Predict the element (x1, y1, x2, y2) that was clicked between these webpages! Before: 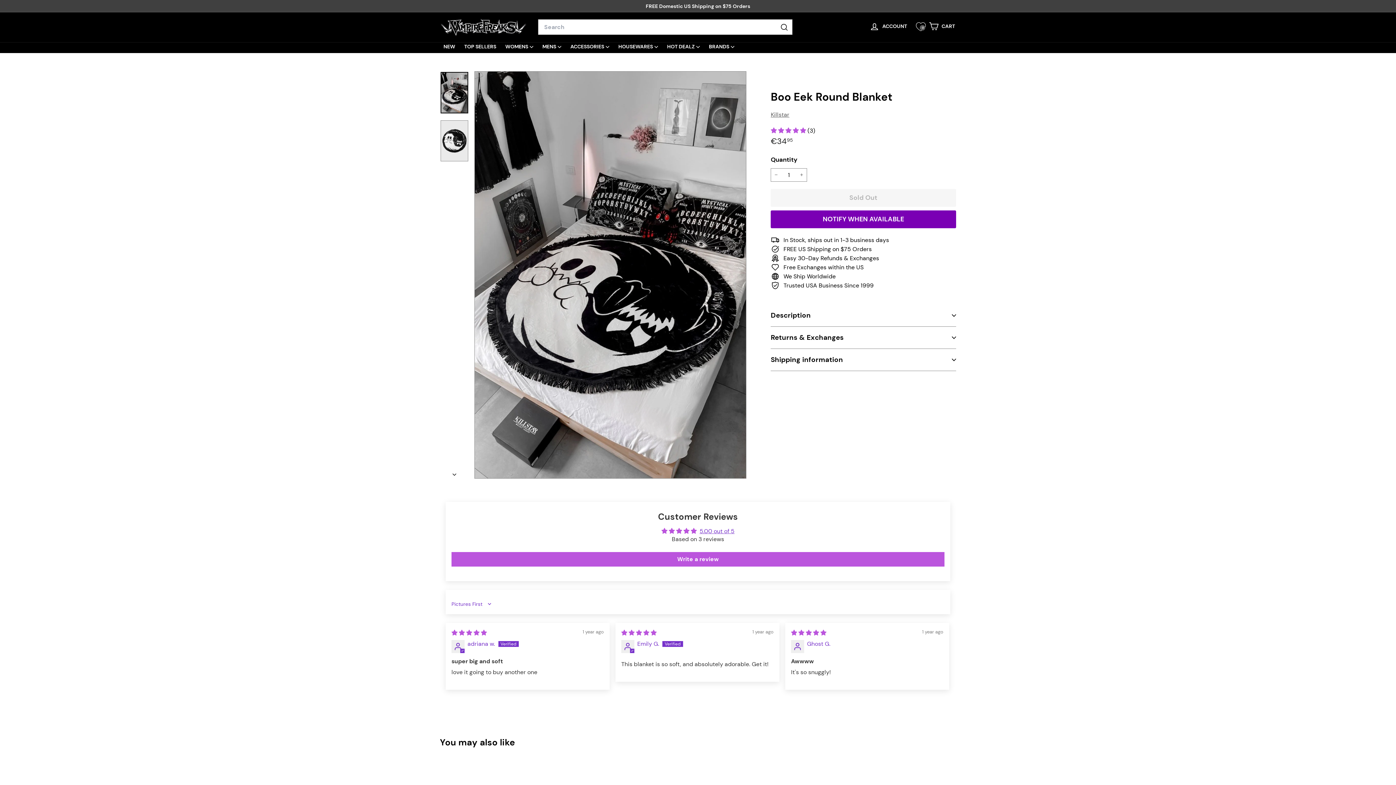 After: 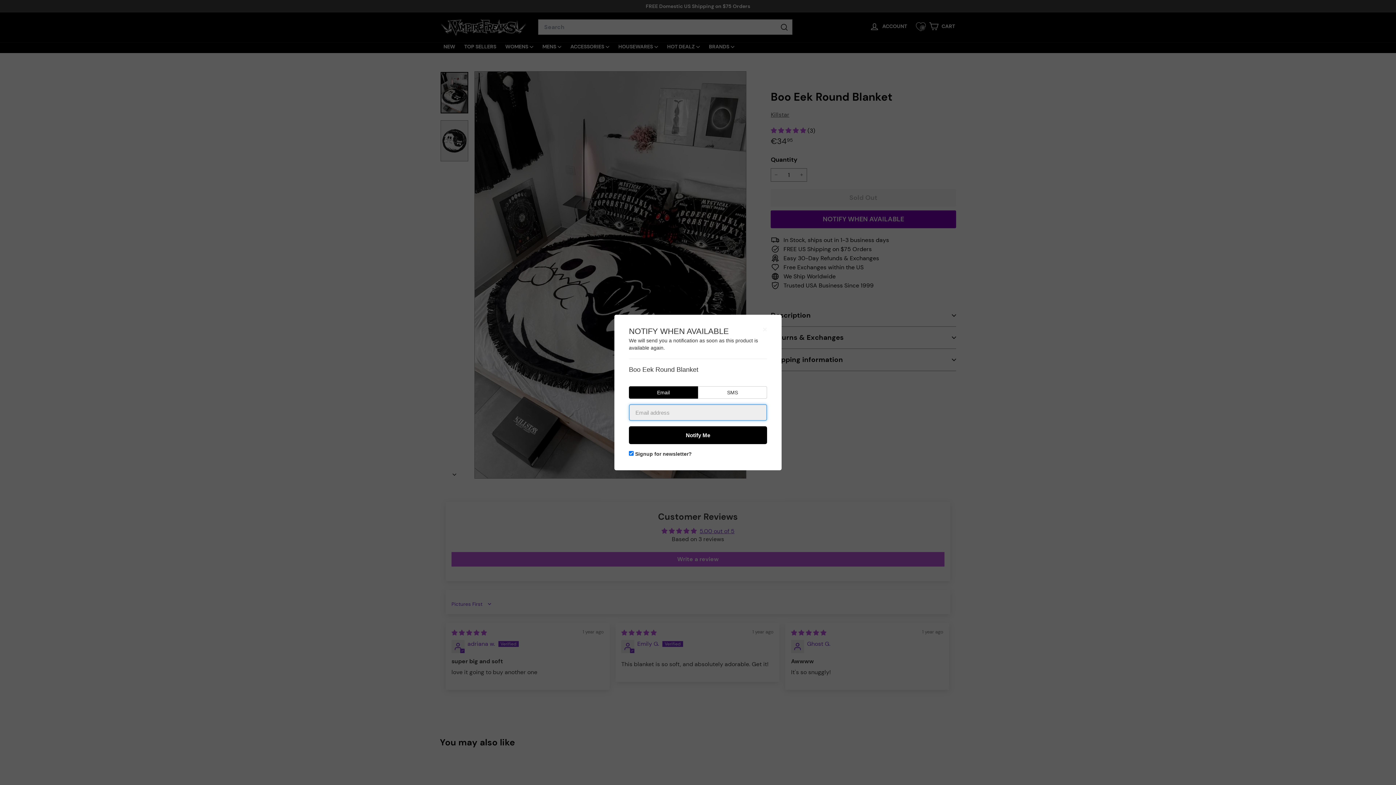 Action: label: NOTIFY WHEN AVAILABLE bbox: (770, 210, 956, 228)